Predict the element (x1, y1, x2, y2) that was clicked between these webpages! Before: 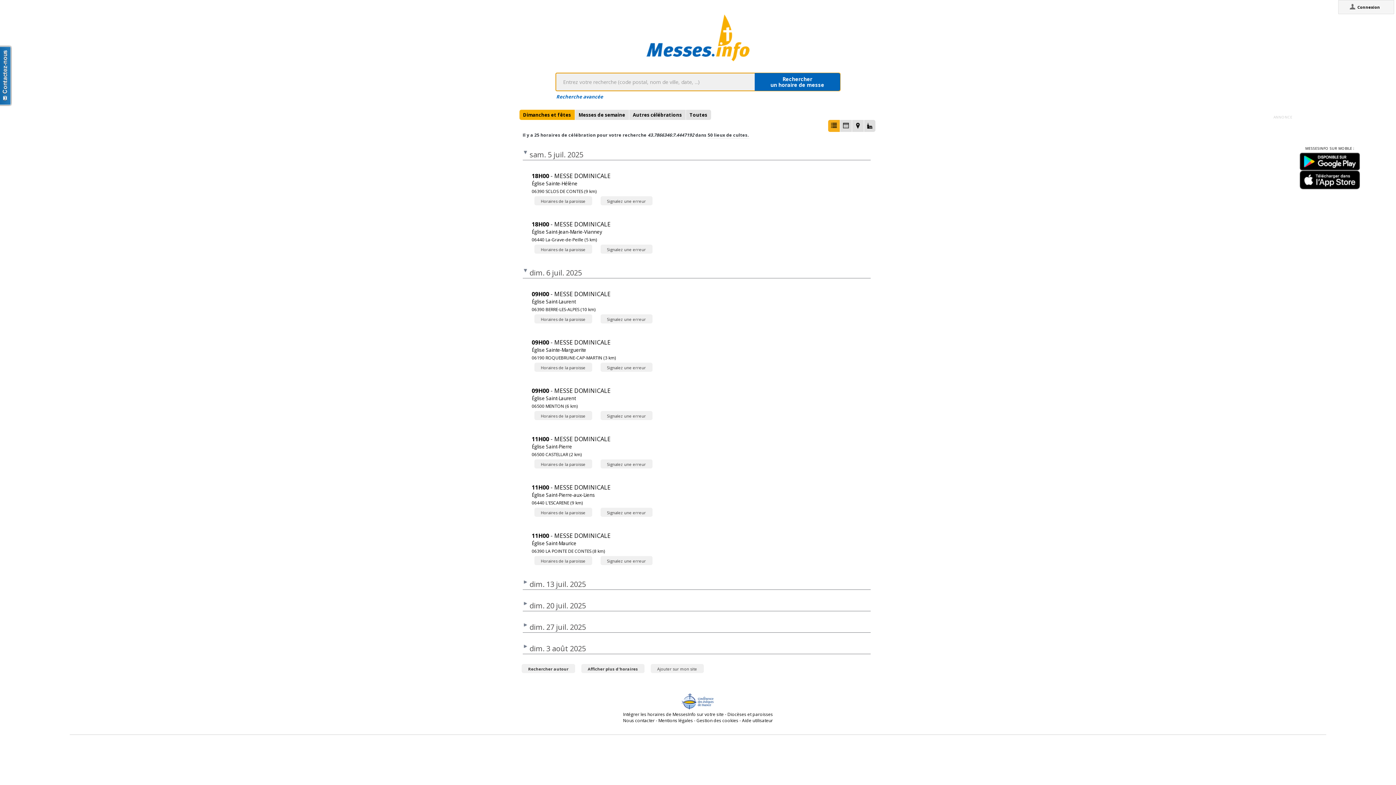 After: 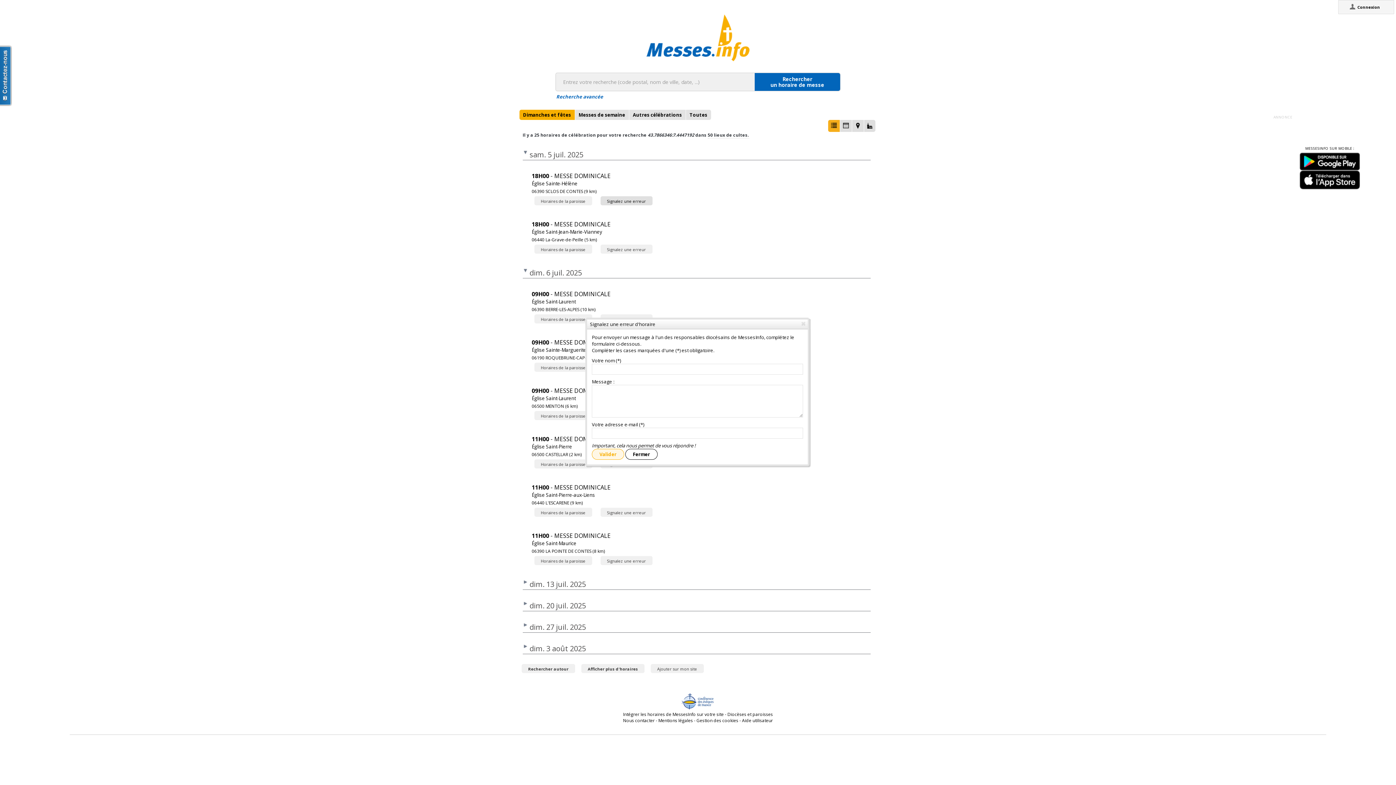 Action: bbox: (600, 196, 652, 205) label: Signalez une erreur